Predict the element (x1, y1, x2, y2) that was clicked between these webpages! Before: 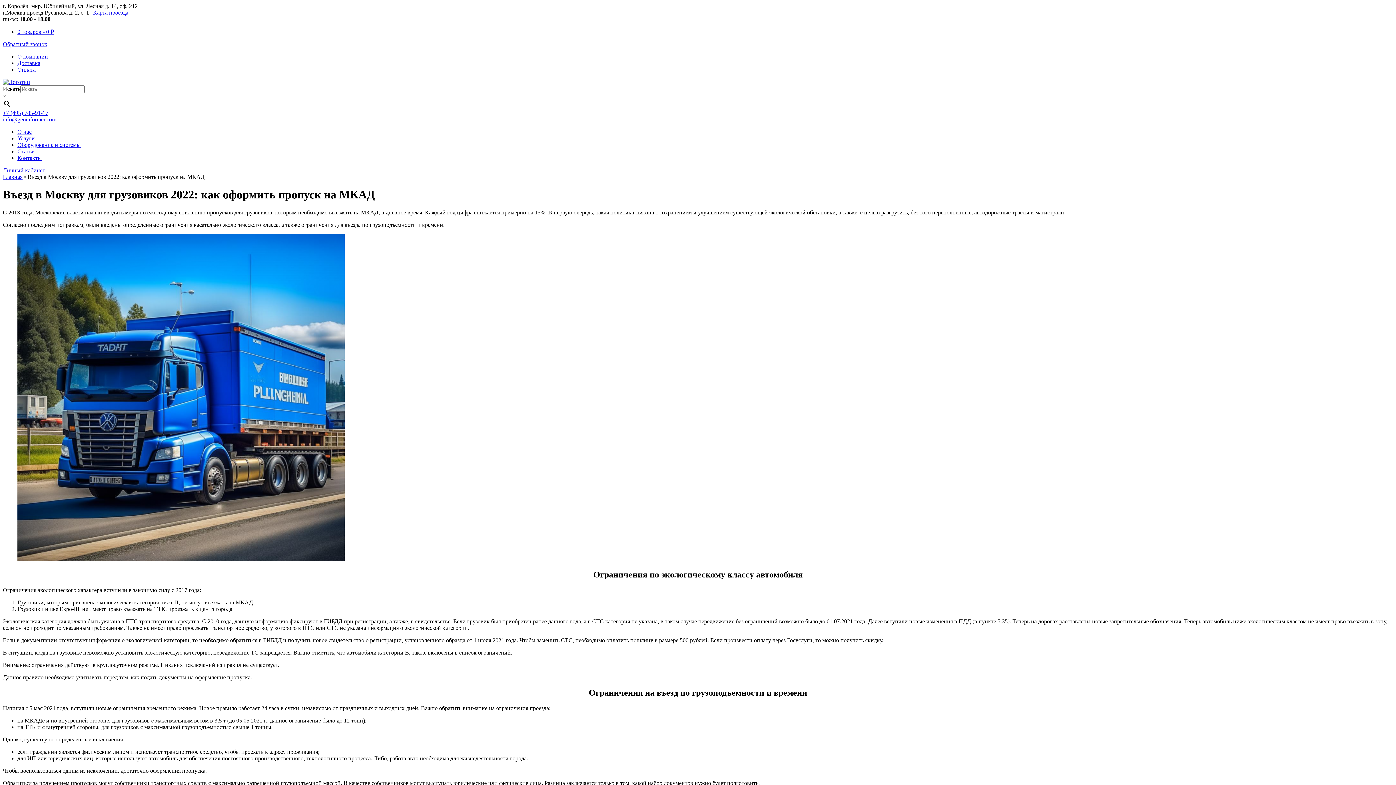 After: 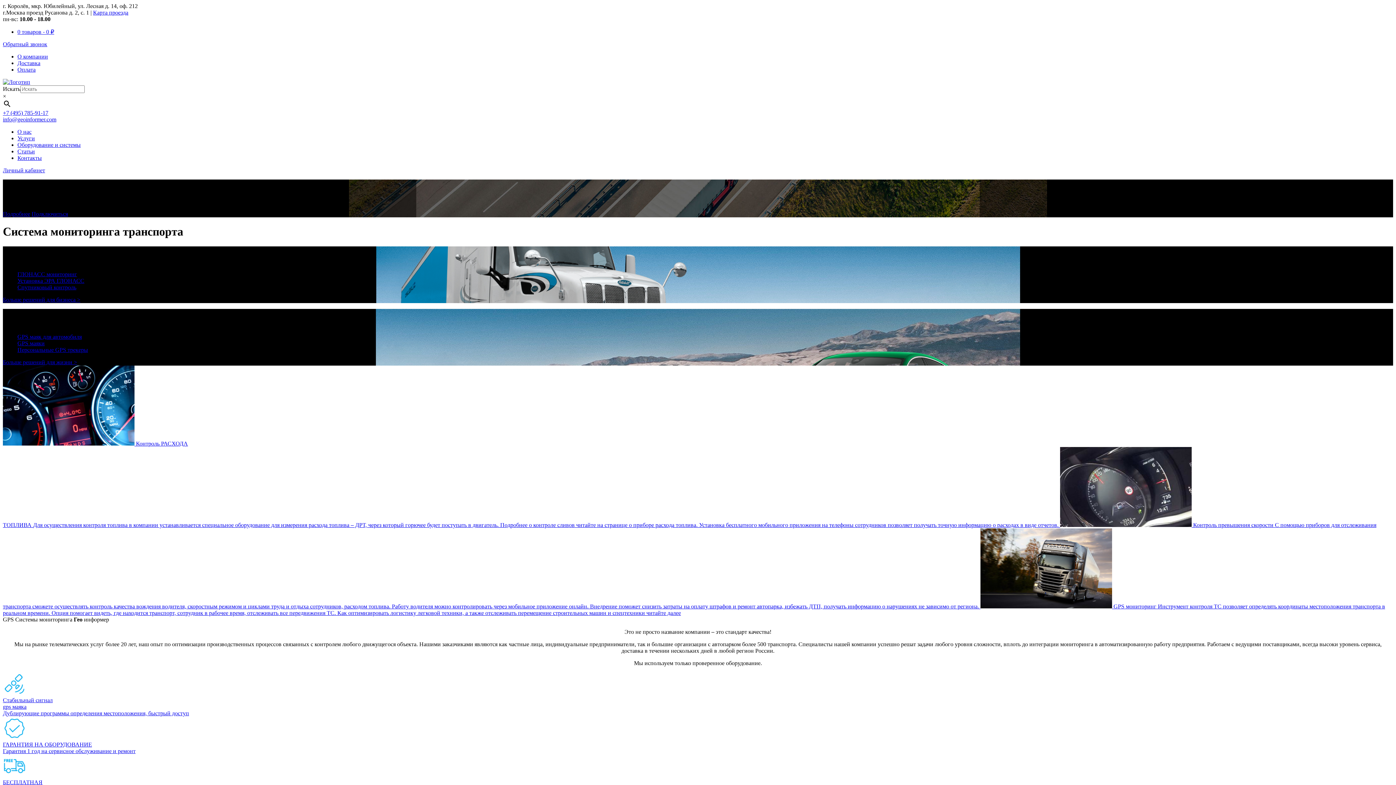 Action: bbox: (2, 78, 30, 85)